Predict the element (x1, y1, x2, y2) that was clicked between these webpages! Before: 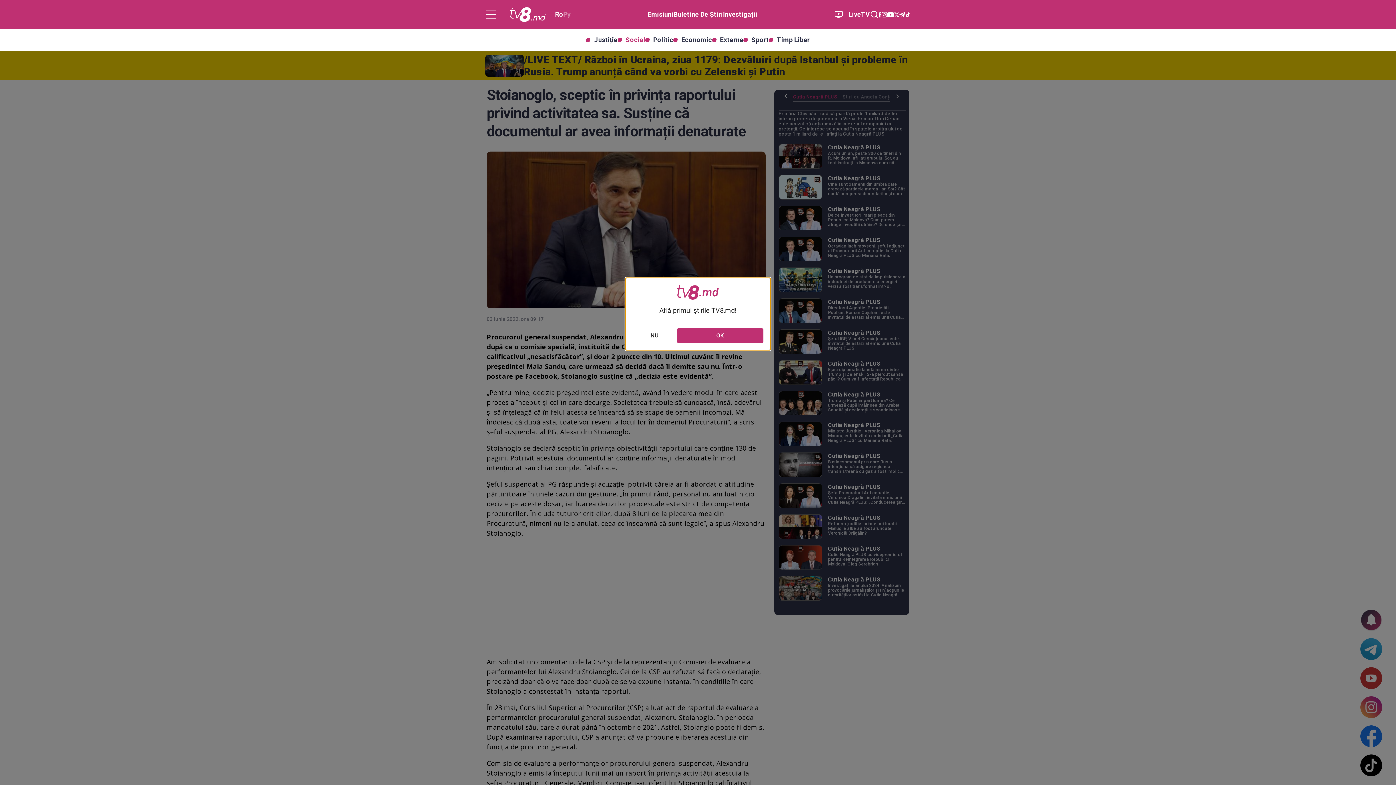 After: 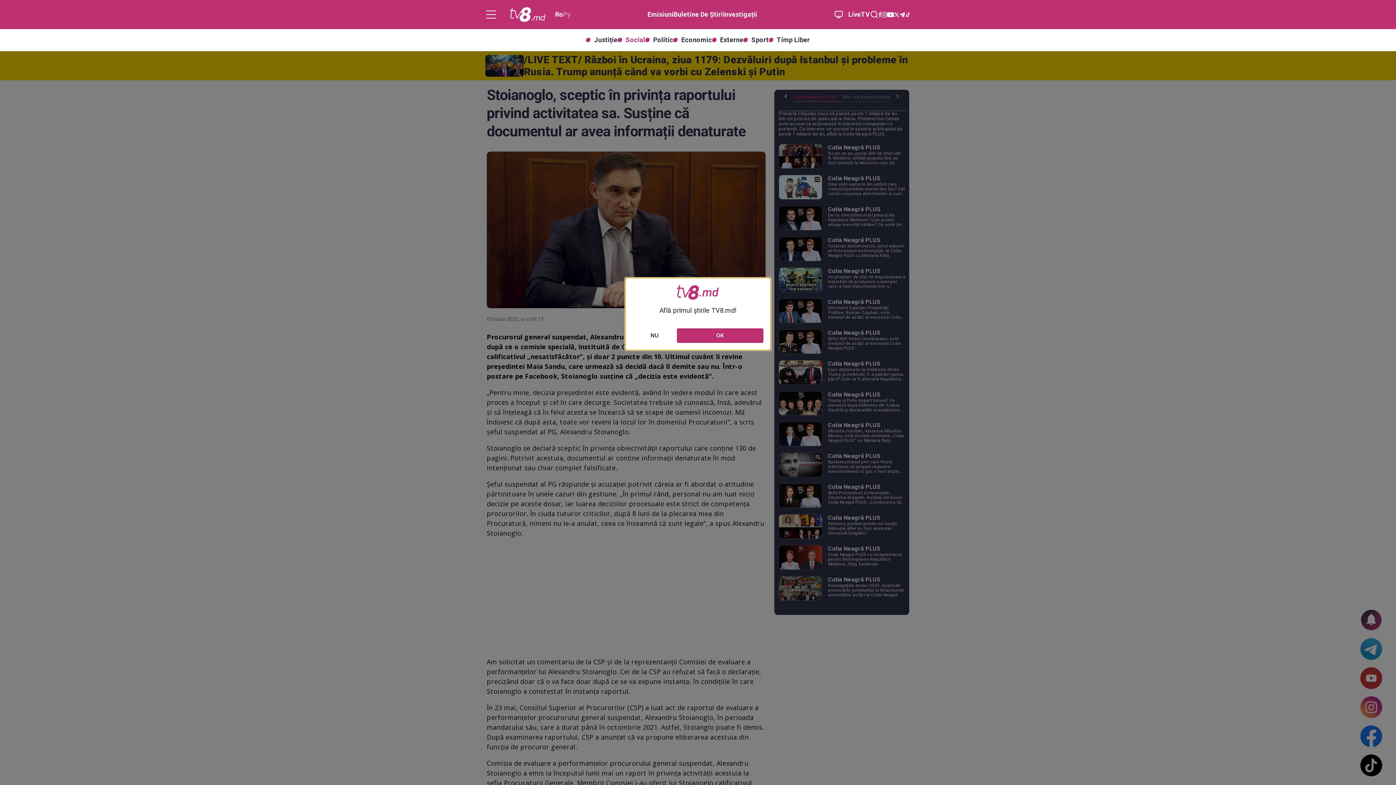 Action: bbox: (878, 11, 881, 17)